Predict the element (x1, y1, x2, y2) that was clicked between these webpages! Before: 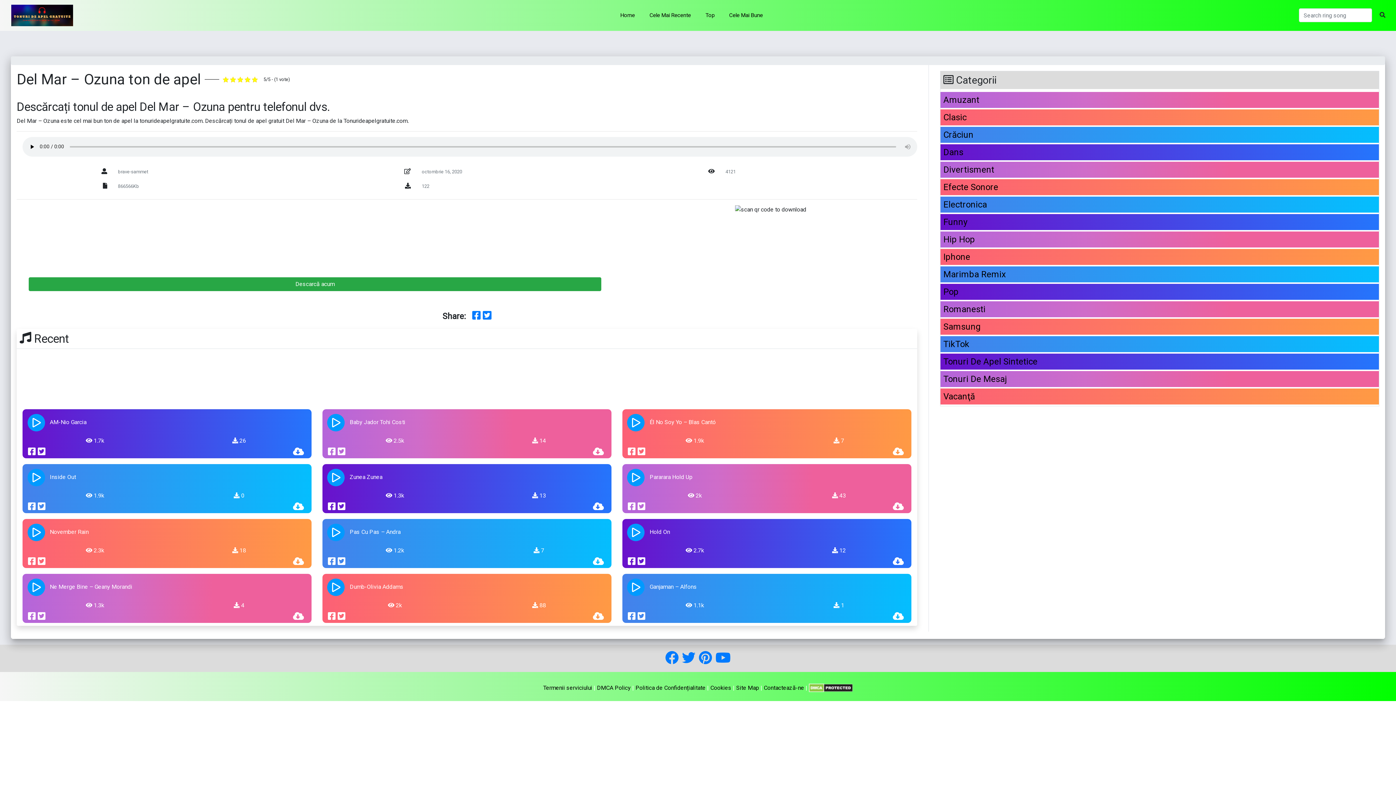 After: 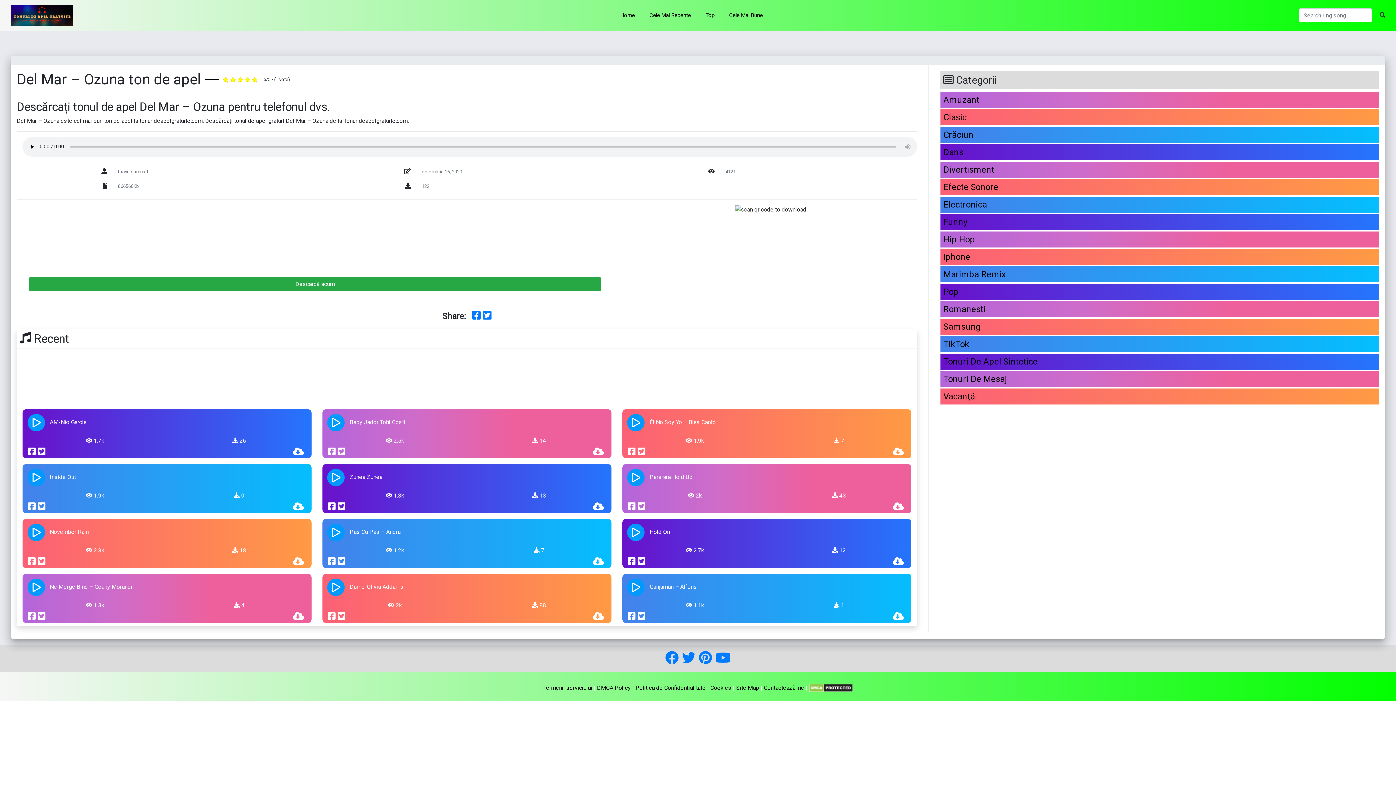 Action: bbox: (28, 500, 35, 513)